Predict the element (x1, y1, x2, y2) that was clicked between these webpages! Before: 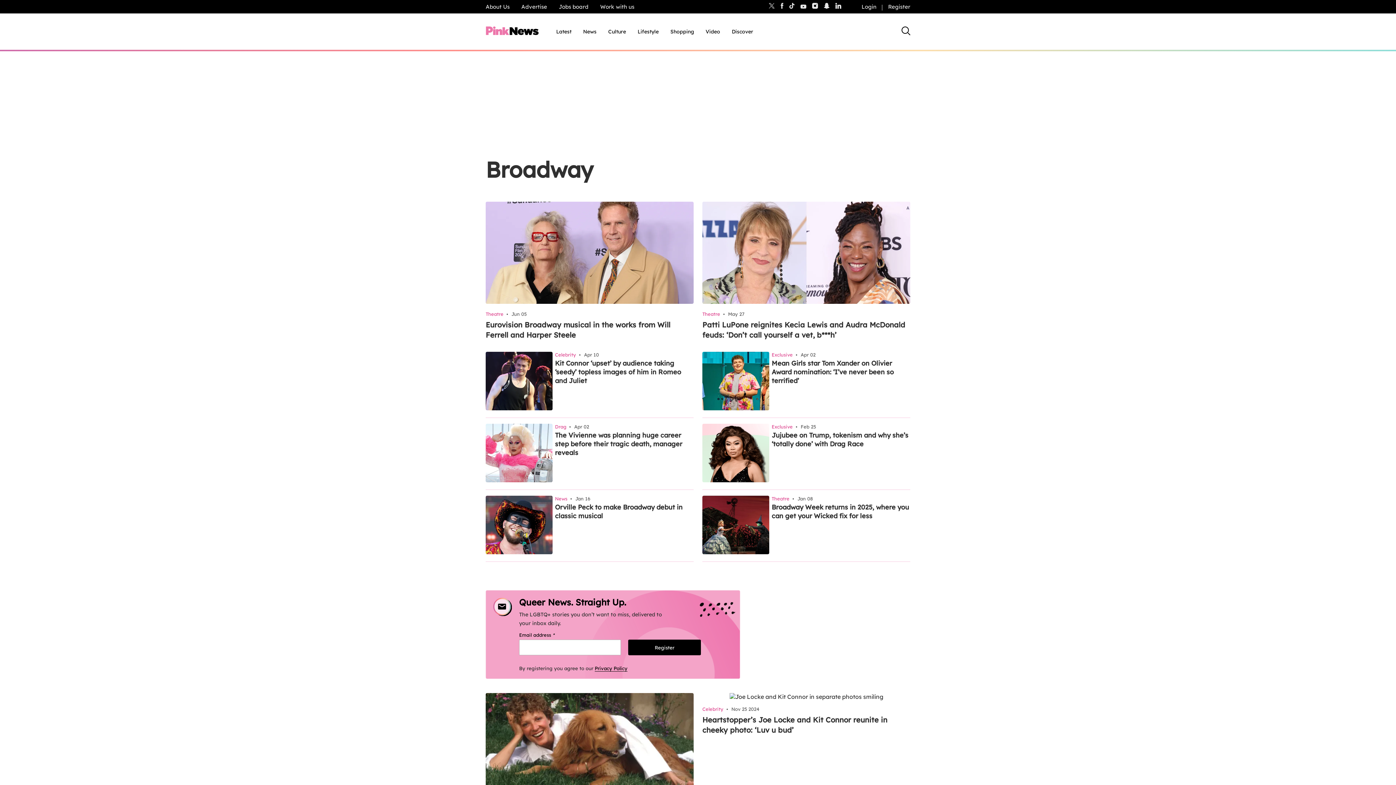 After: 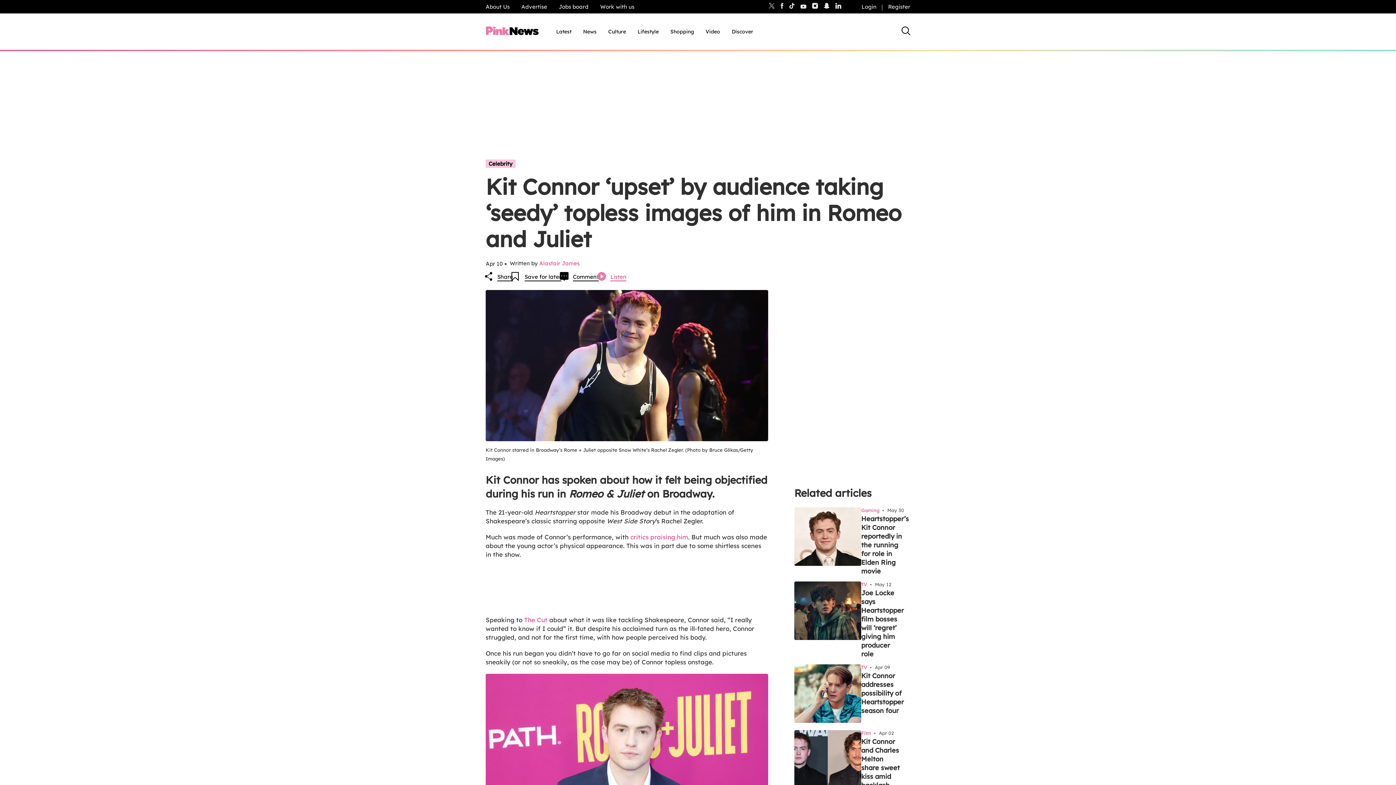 Action: label: Kit Connor ‘upset’ by audience taking ‘seedy’ topless images of him in Romeo and Juliet bbox: (555, 359, 681, 385)